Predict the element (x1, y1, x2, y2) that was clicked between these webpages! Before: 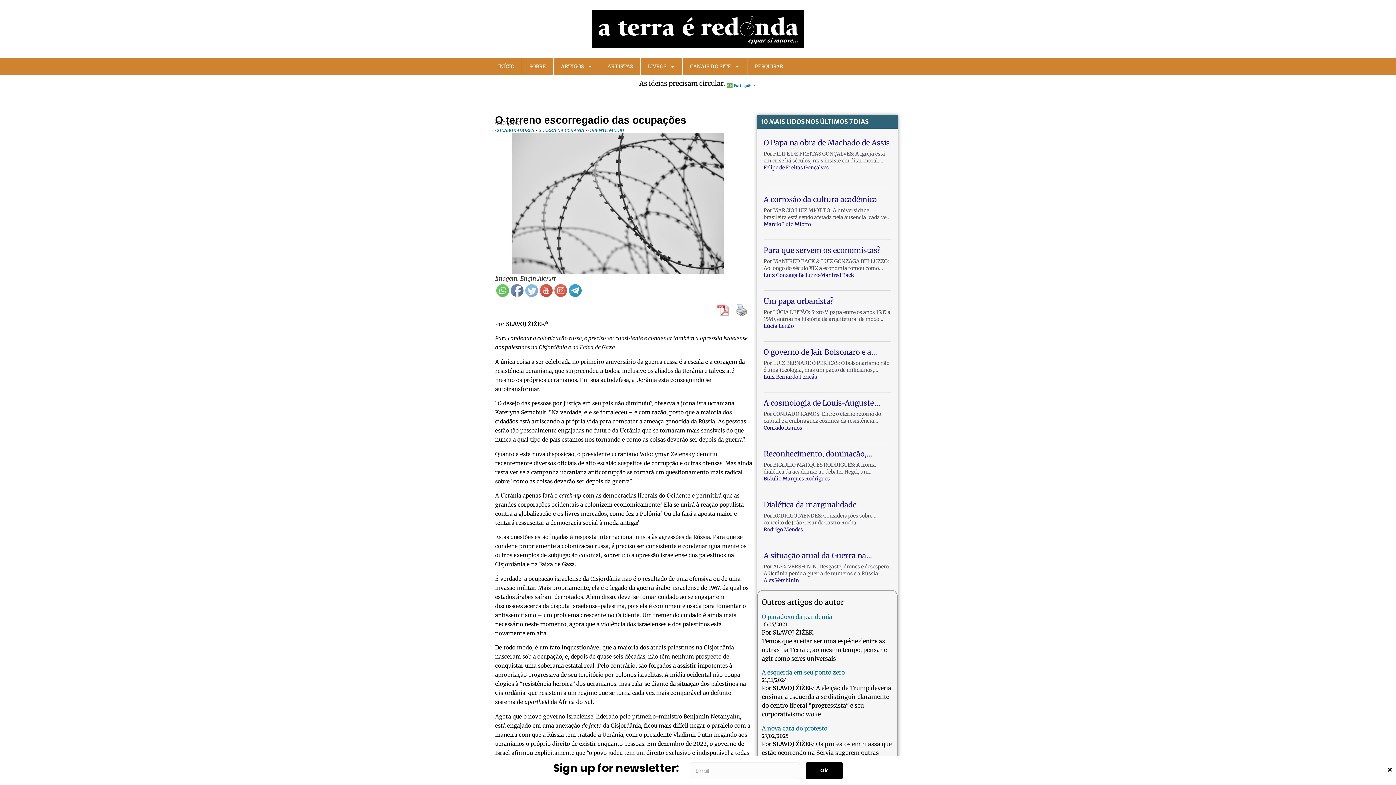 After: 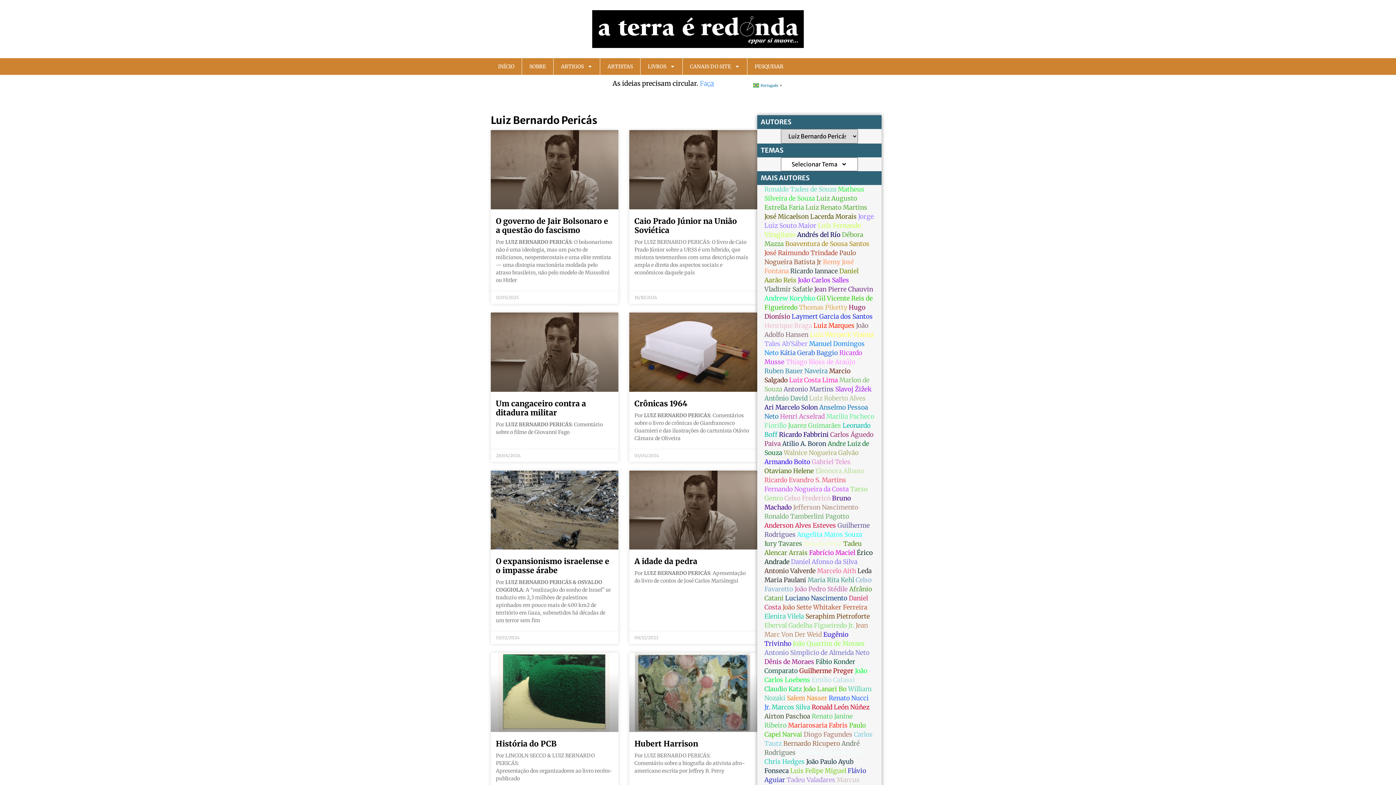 Action: label: Luiz Bernardo Pericás bbox: (763, 373, 817, 380)